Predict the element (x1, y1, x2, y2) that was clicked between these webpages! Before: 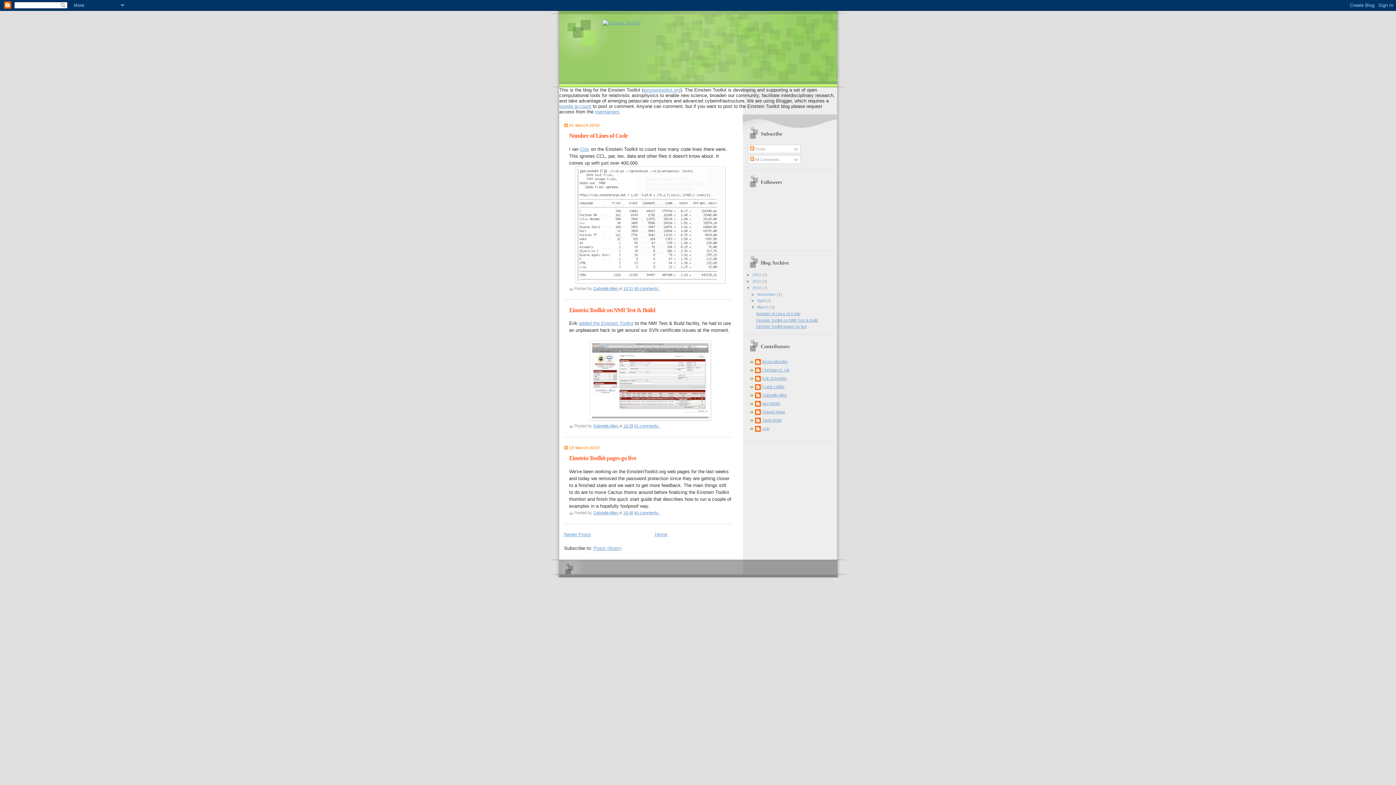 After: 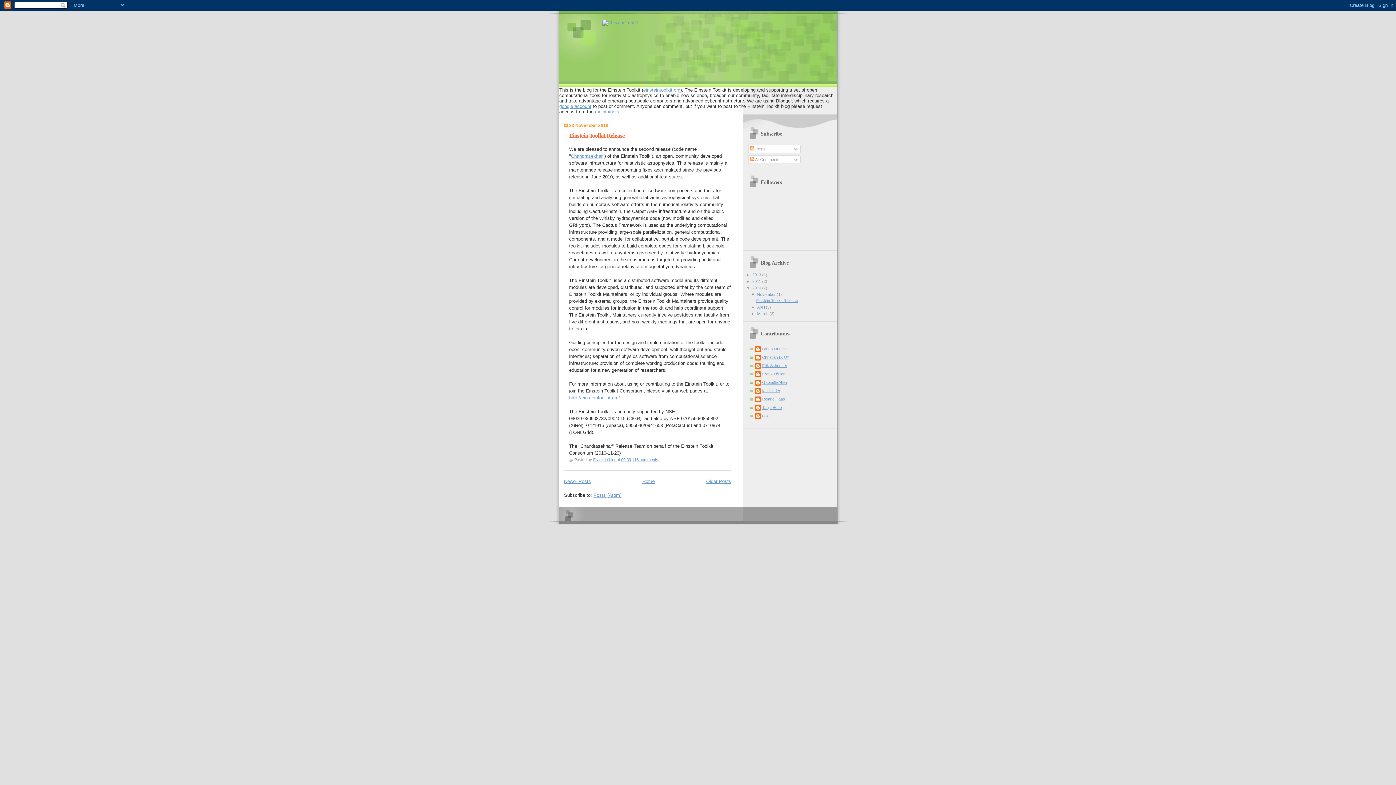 Action: label: November  bbox: (757, 292, 777, 296)